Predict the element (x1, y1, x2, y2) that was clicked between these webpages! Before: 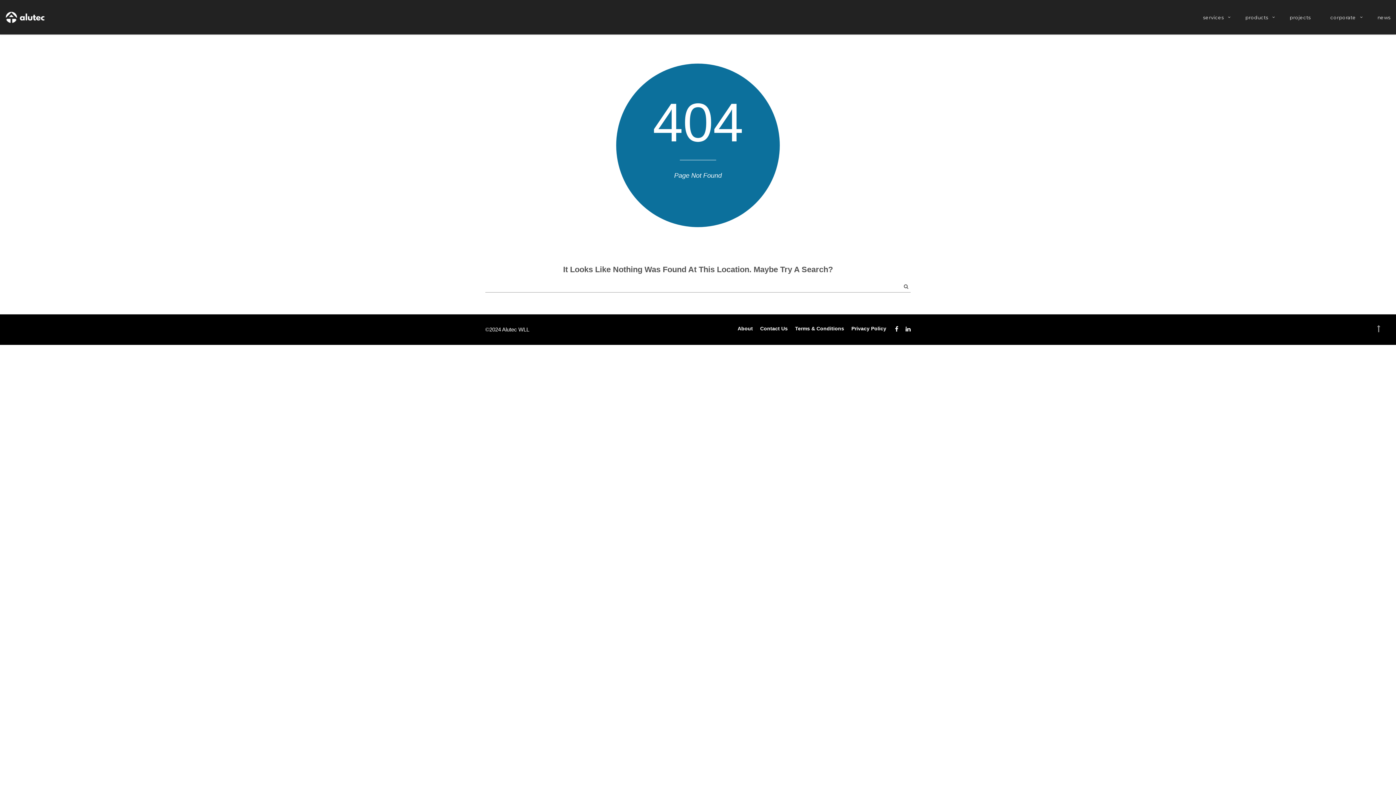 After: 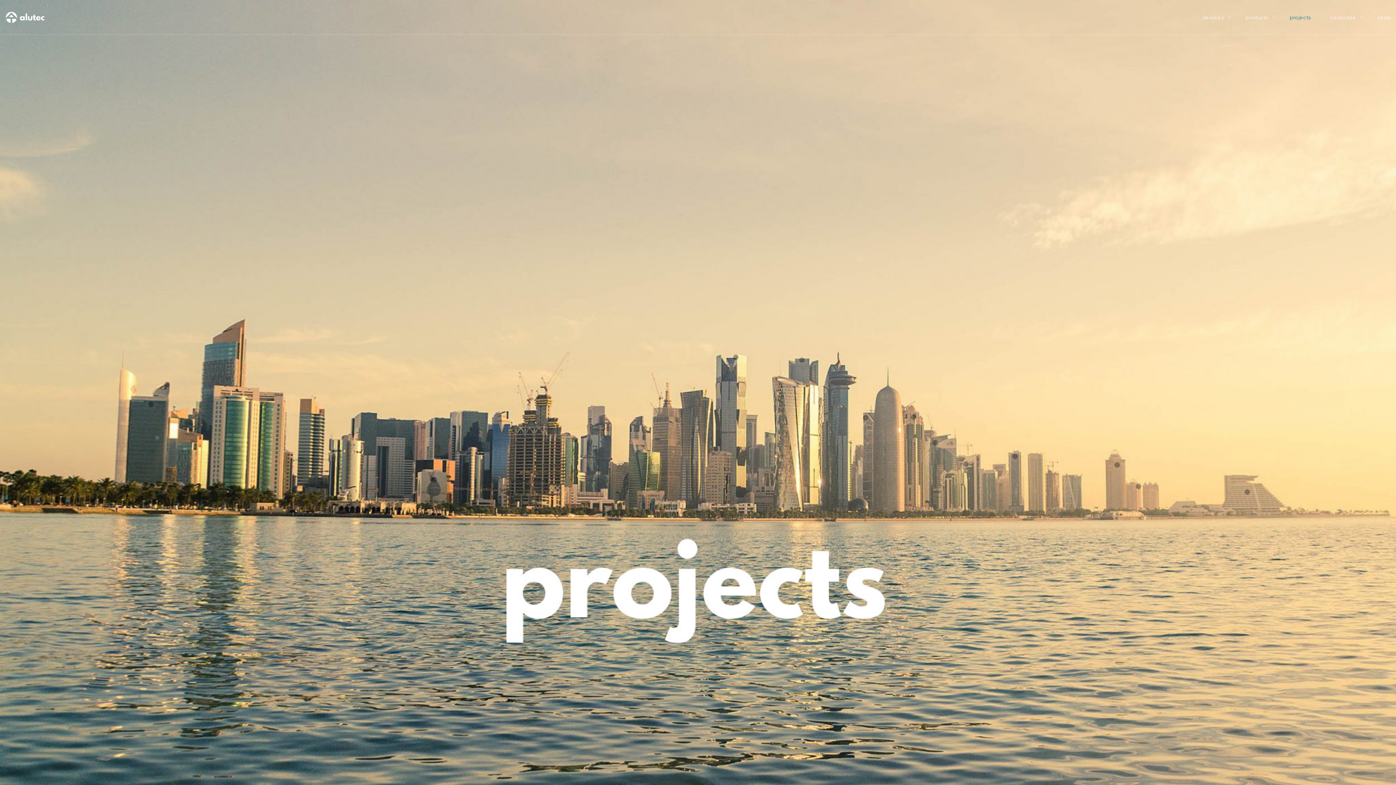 Action: bbox: (1280, 11, 1320, 34) label: projects